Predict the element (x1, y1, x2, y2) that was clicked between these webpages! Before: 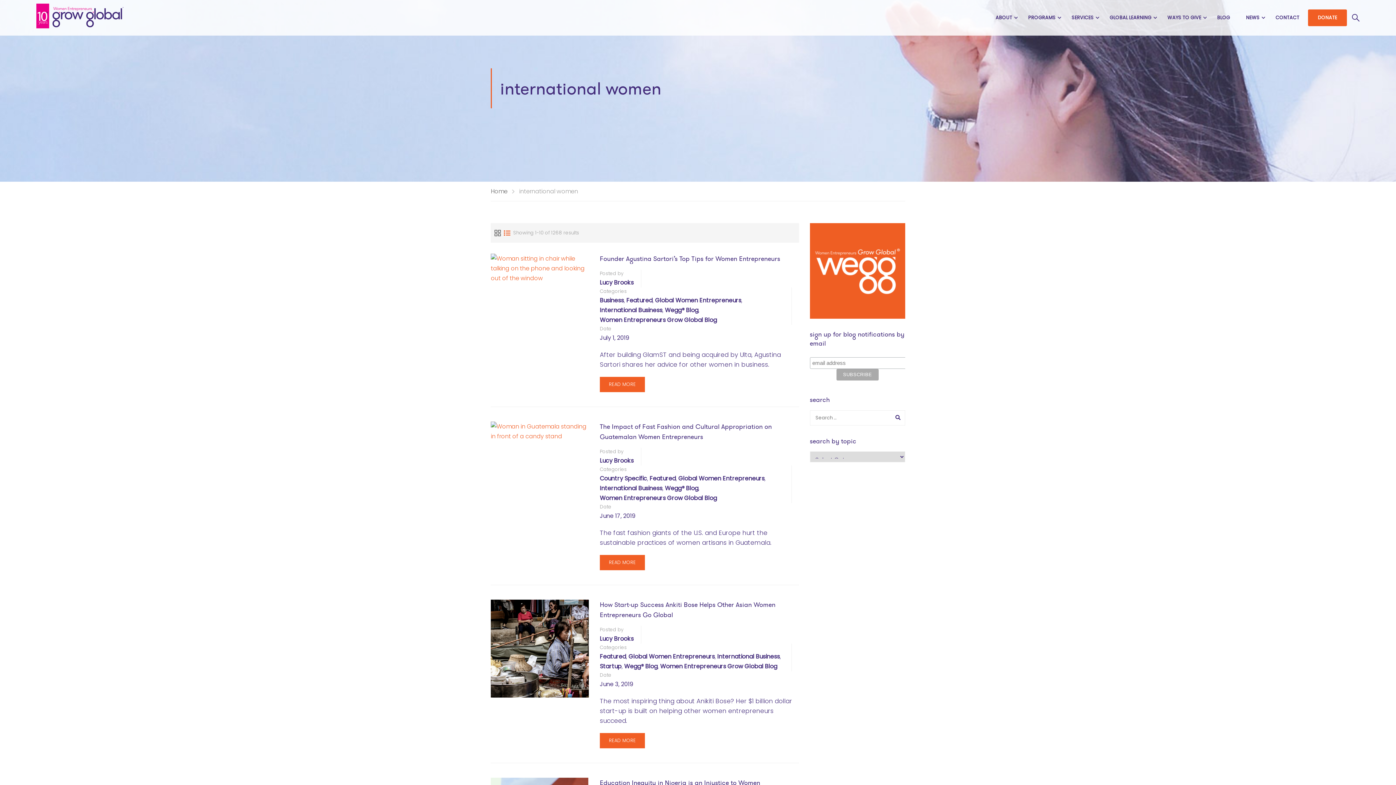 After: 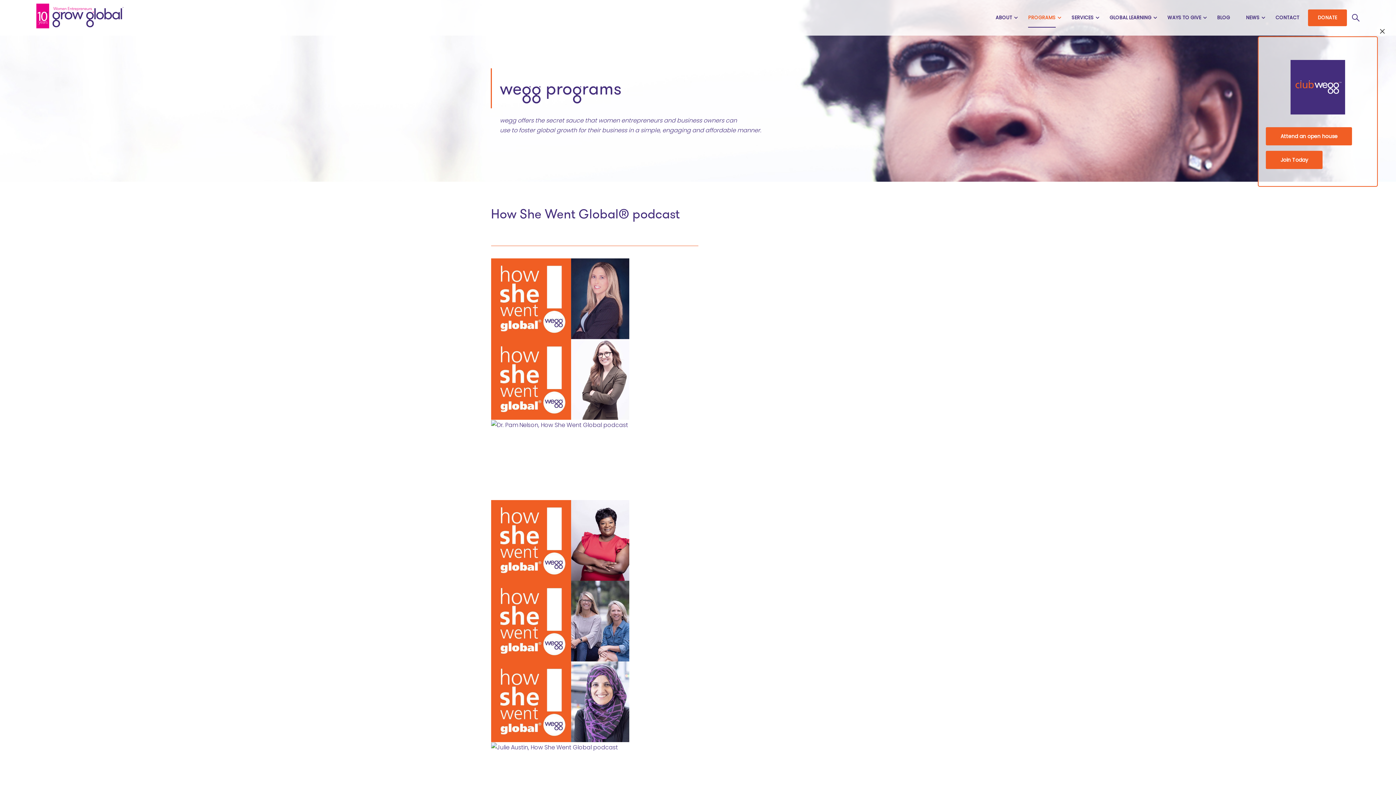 Action: label: PROGRAMS bbox: (1021, 6, 1063, 28)